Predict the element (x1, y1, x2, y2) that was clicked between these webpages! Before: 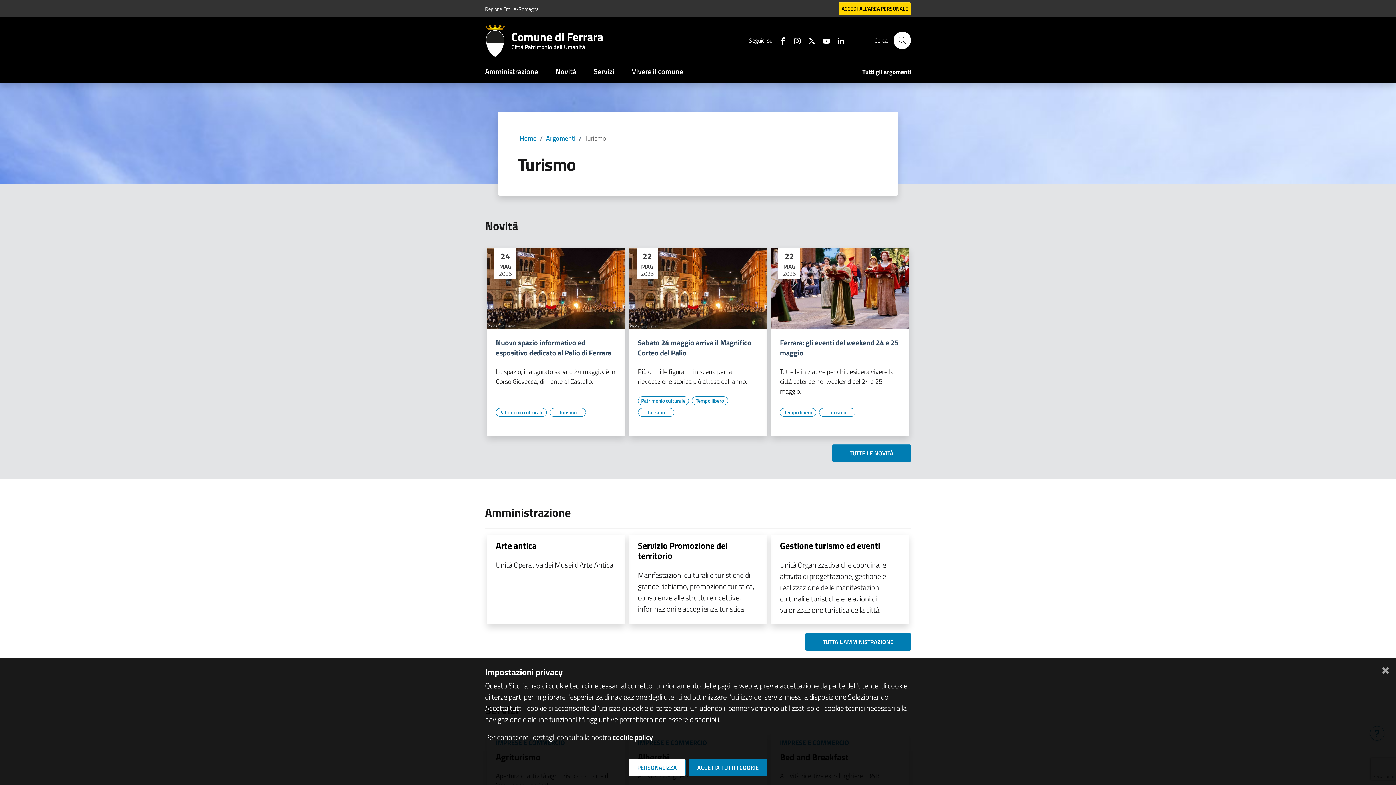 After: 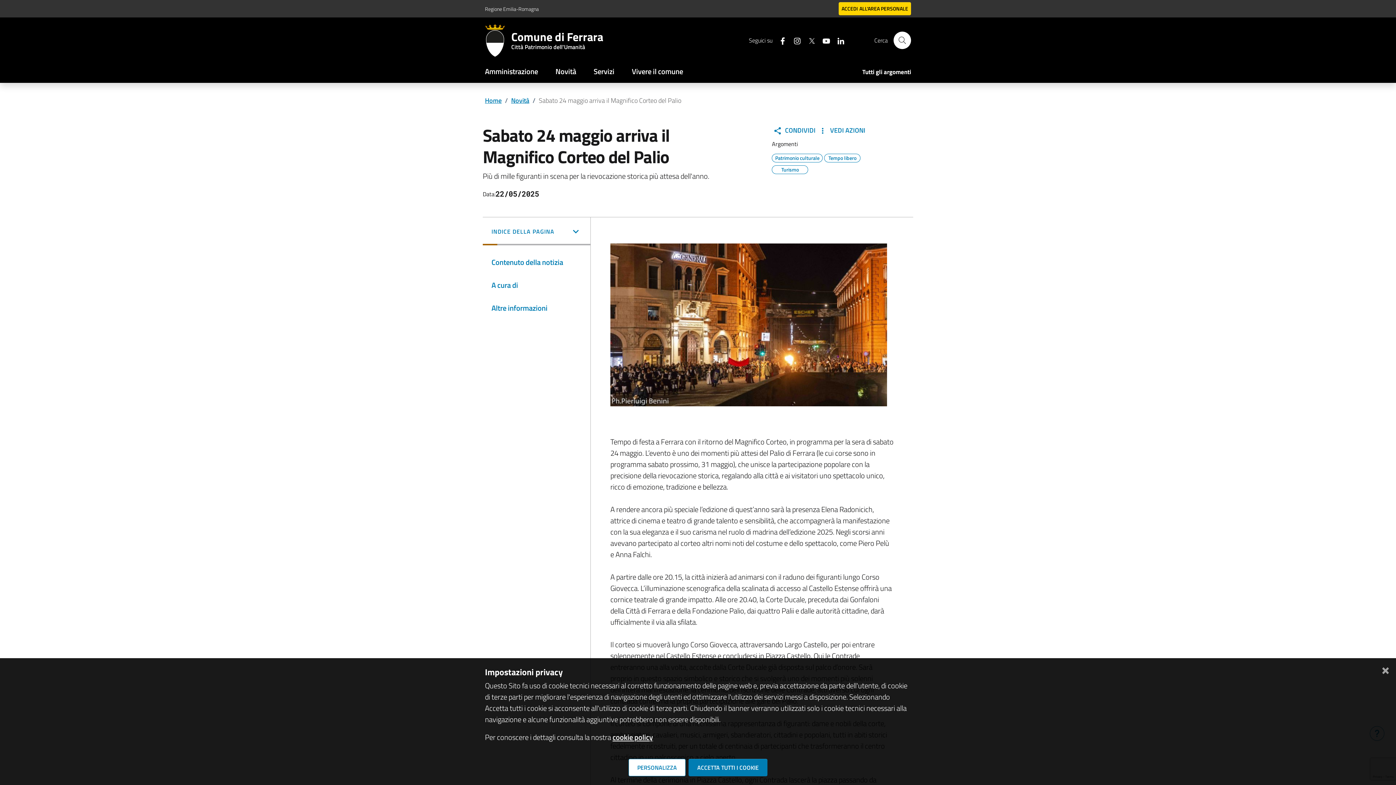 Action: label: Sabato 24 maggio arriva il Magnifico Corteo del Palio bbox: (638, 337, 758, 358)